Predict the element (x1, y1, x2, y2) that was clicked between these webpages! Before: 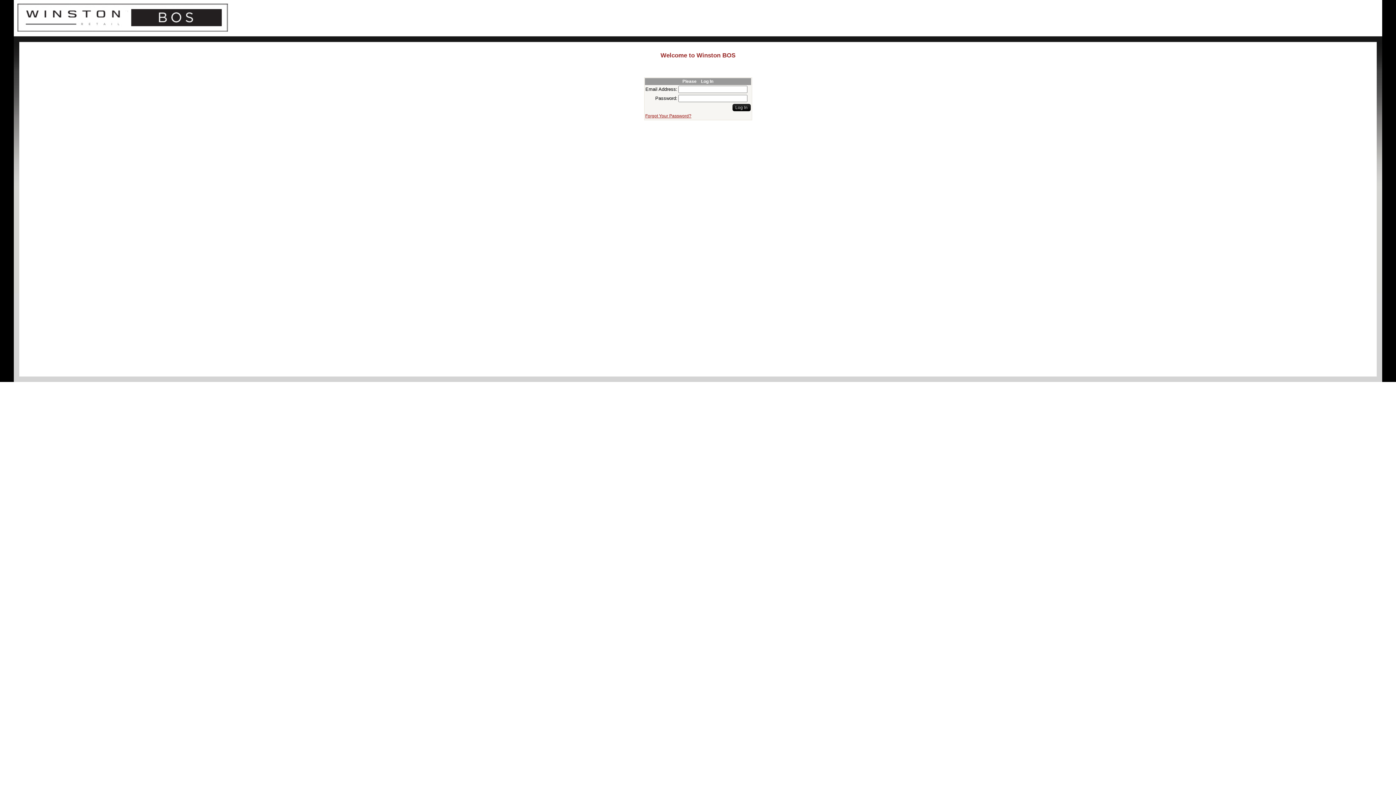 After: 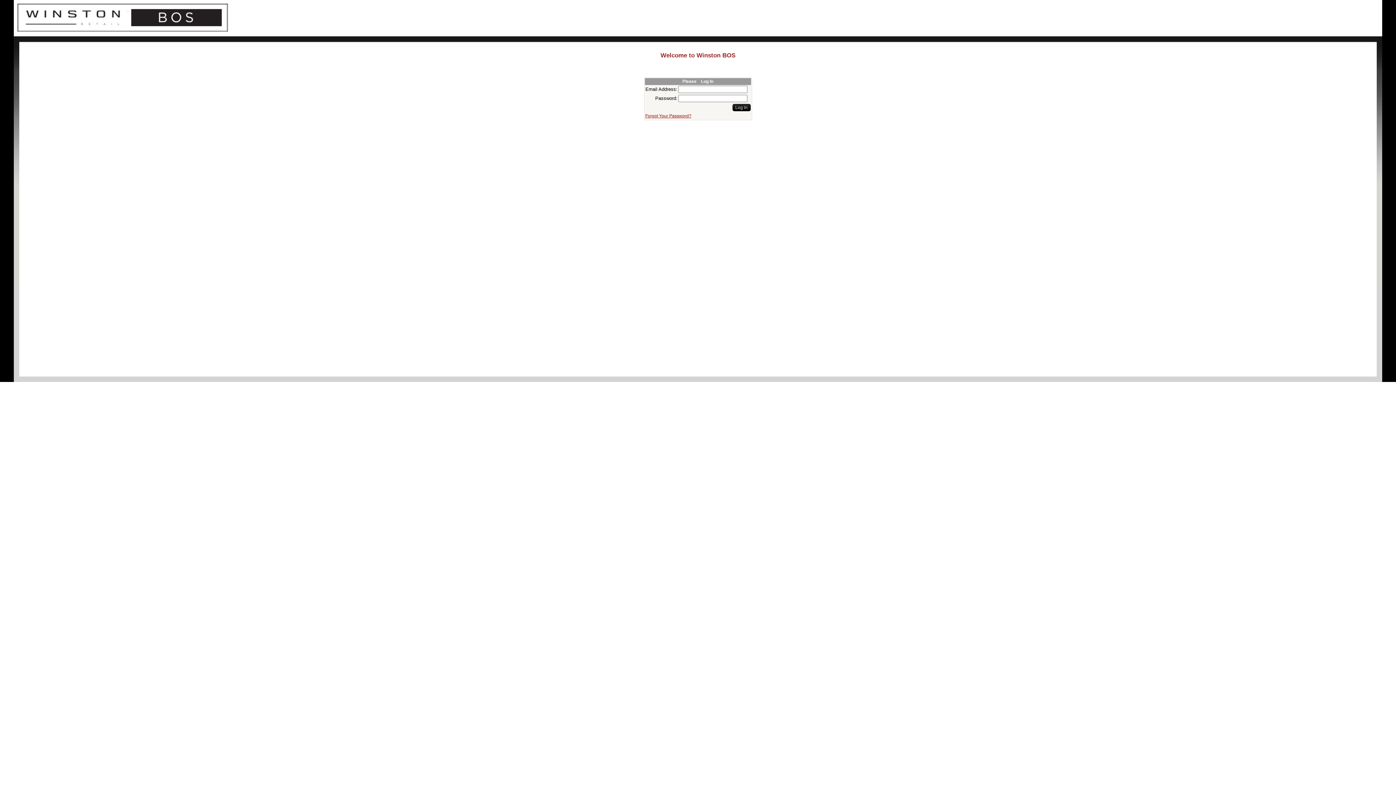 Action: bbox: (17, 27, 228, 32)